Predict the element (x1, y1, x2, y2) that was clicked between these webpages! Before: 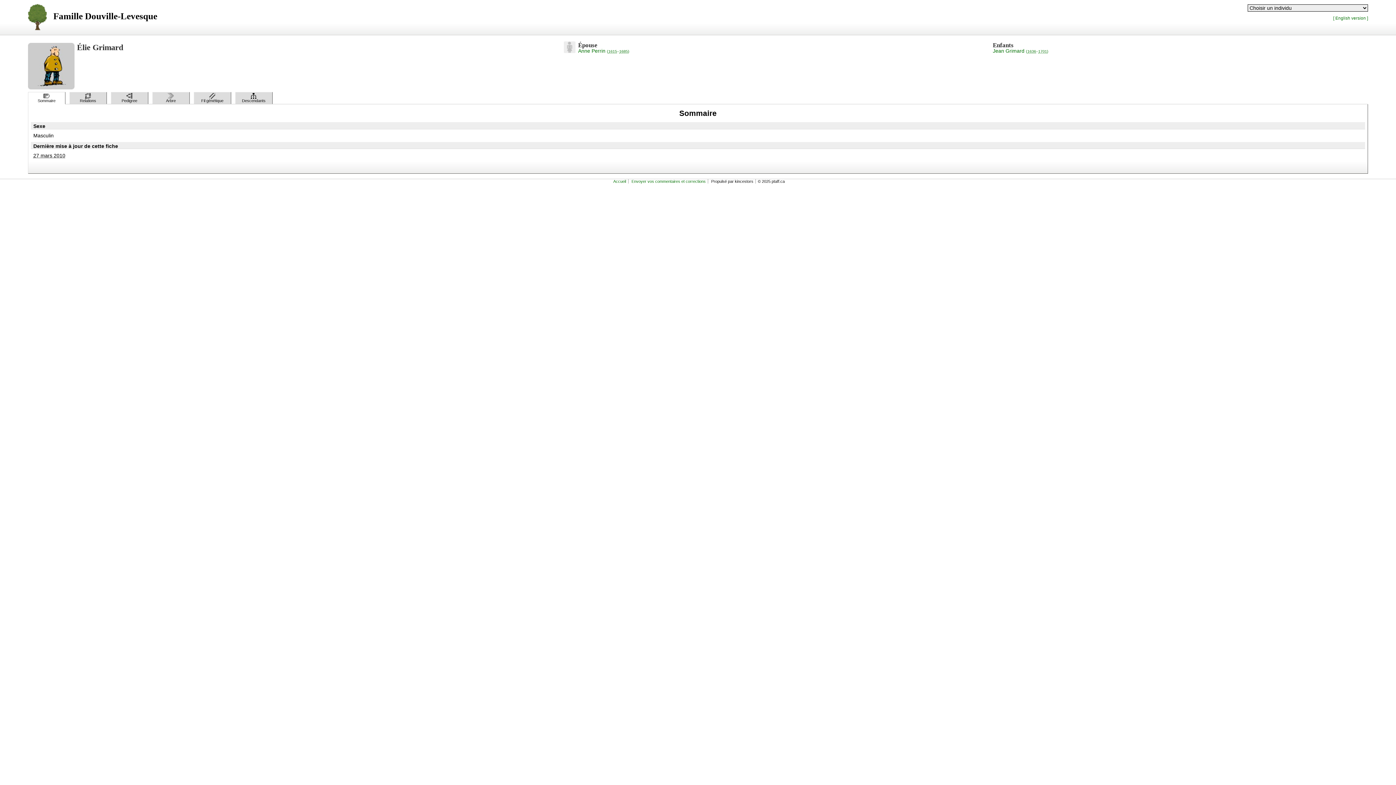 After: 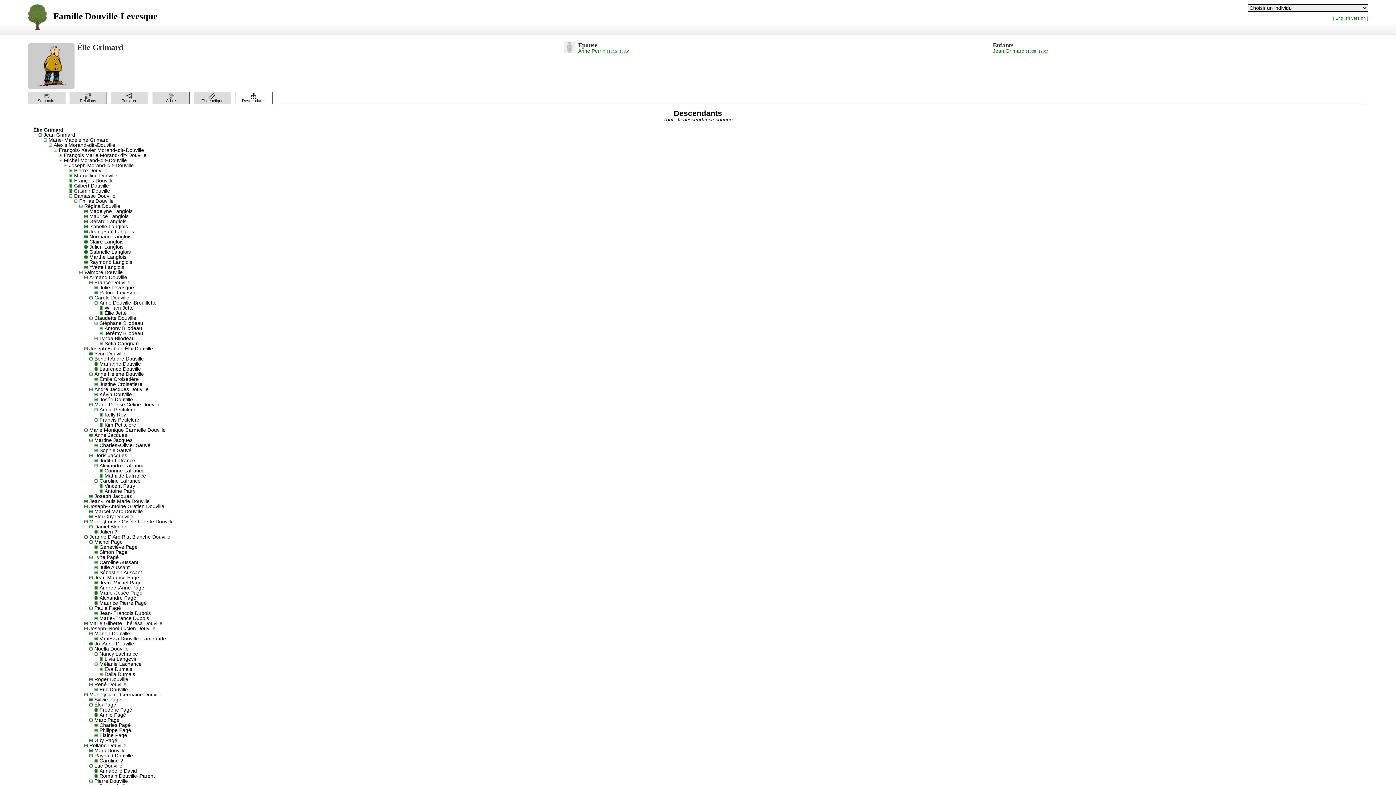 Action: label: Descendants bbox: (235, 92, 272, 104)